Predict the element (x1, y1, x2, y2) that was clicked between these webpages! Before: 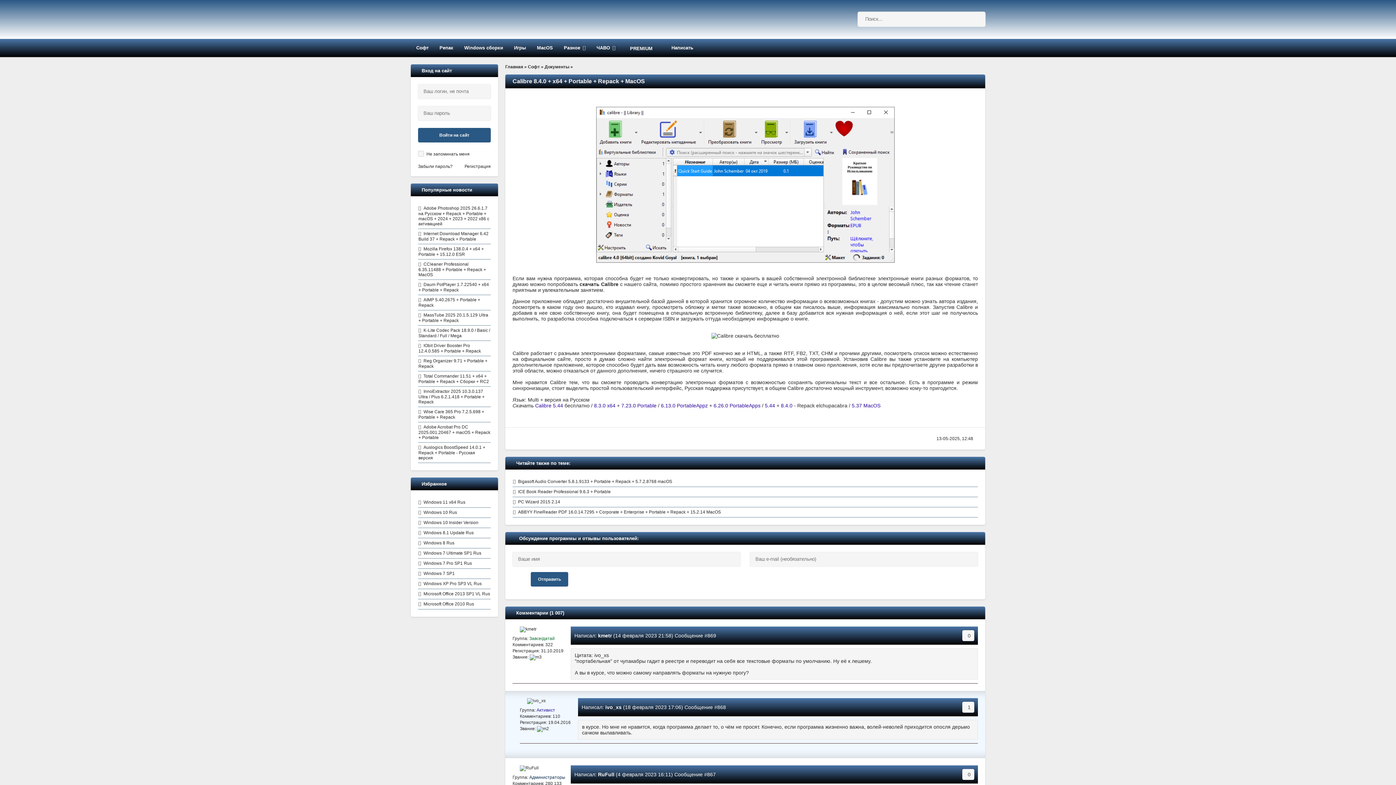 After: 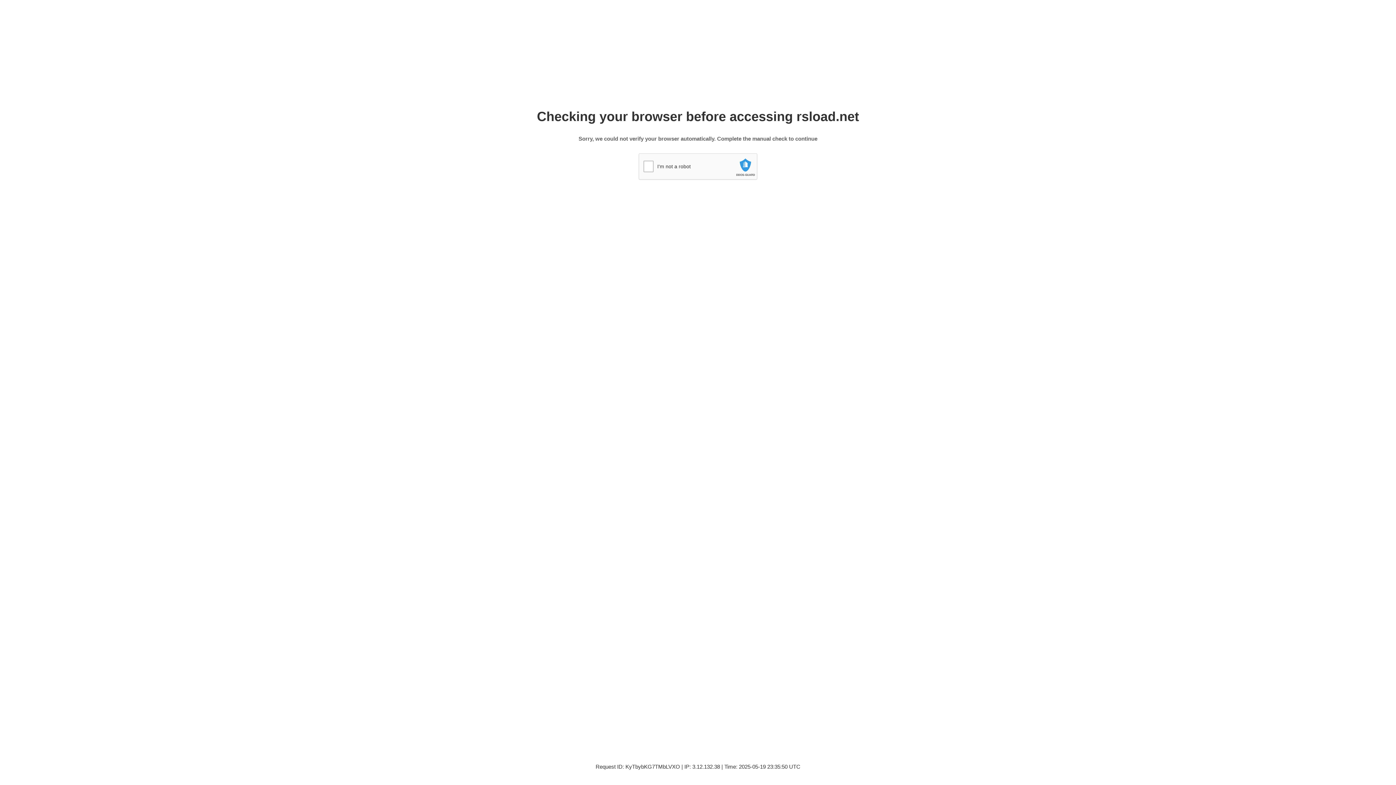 Action: bbox: (598, 633, 612, 638) label: kmetr